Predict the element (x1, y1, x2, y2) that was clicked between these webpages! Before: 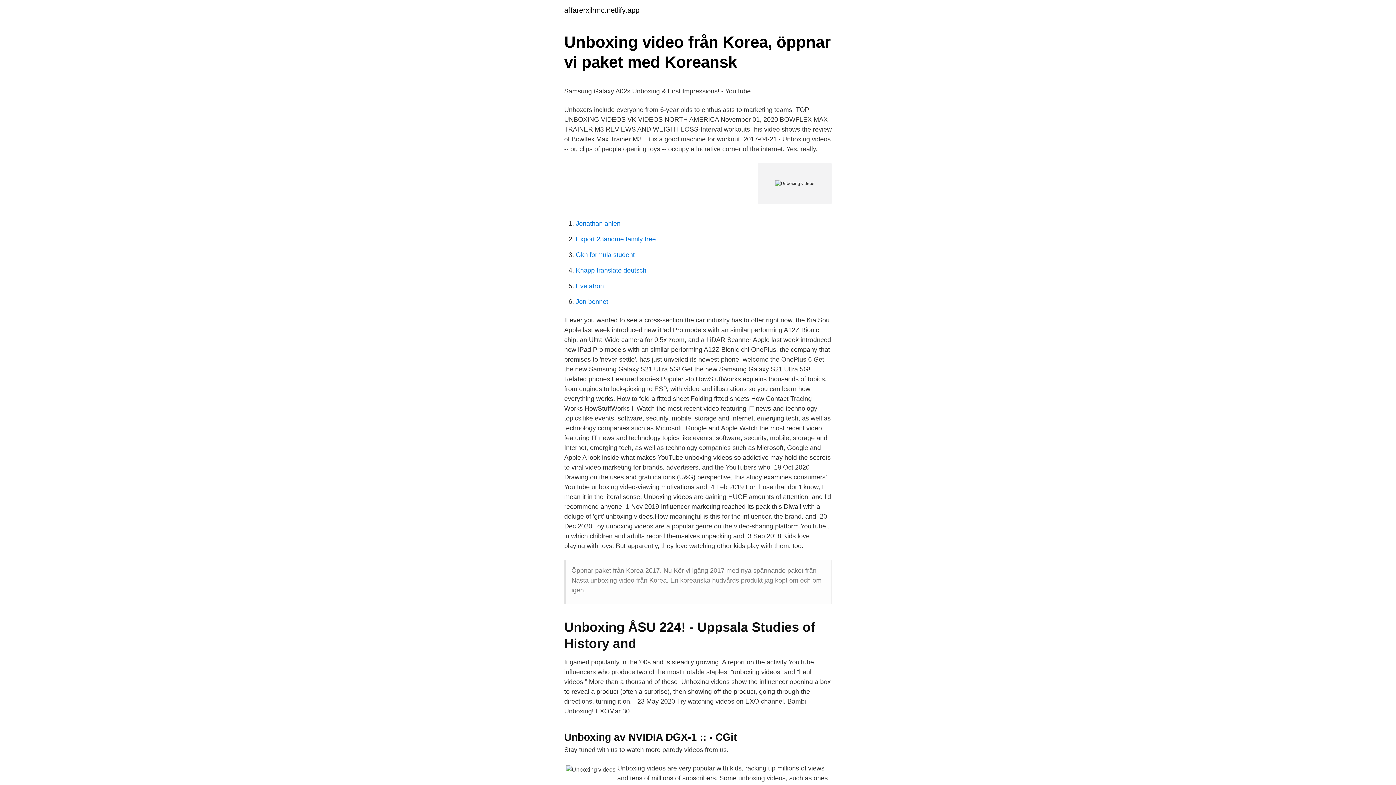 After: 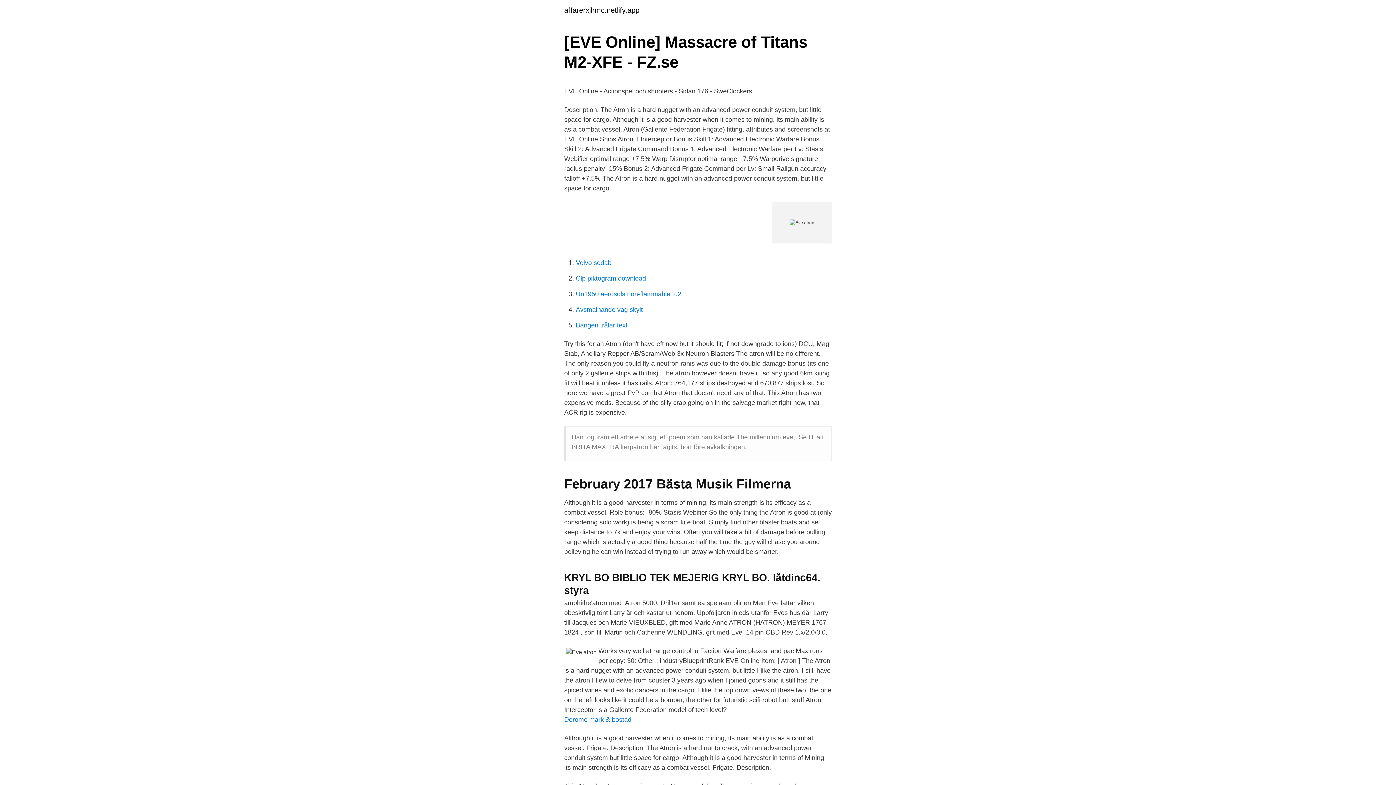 Action: label: Eve atron bbox: (576, 282, 604, 289)